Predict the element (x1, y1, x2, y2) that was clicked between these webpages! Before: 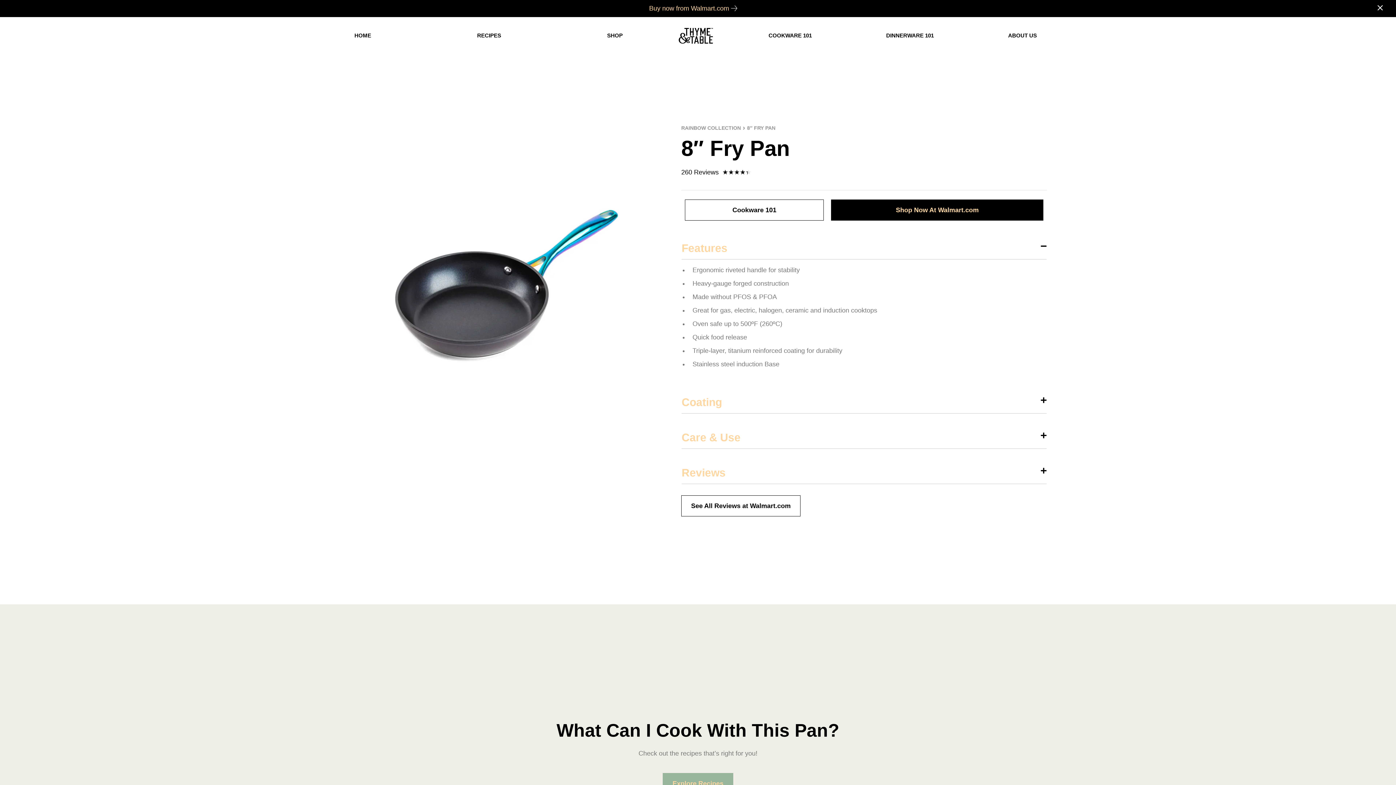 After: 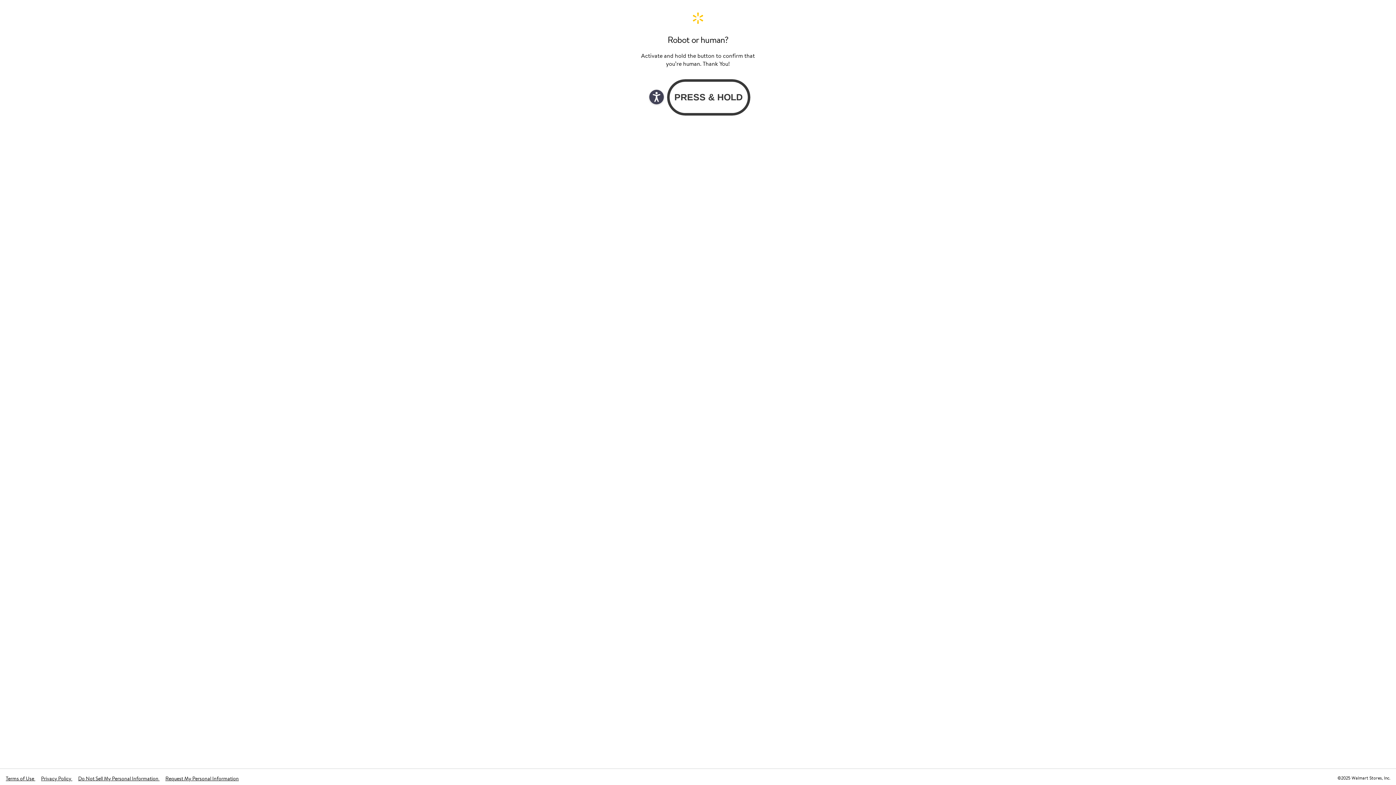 Action: label: Shop Now At Walmart.com bbox: (831, 199, 1043, 220)